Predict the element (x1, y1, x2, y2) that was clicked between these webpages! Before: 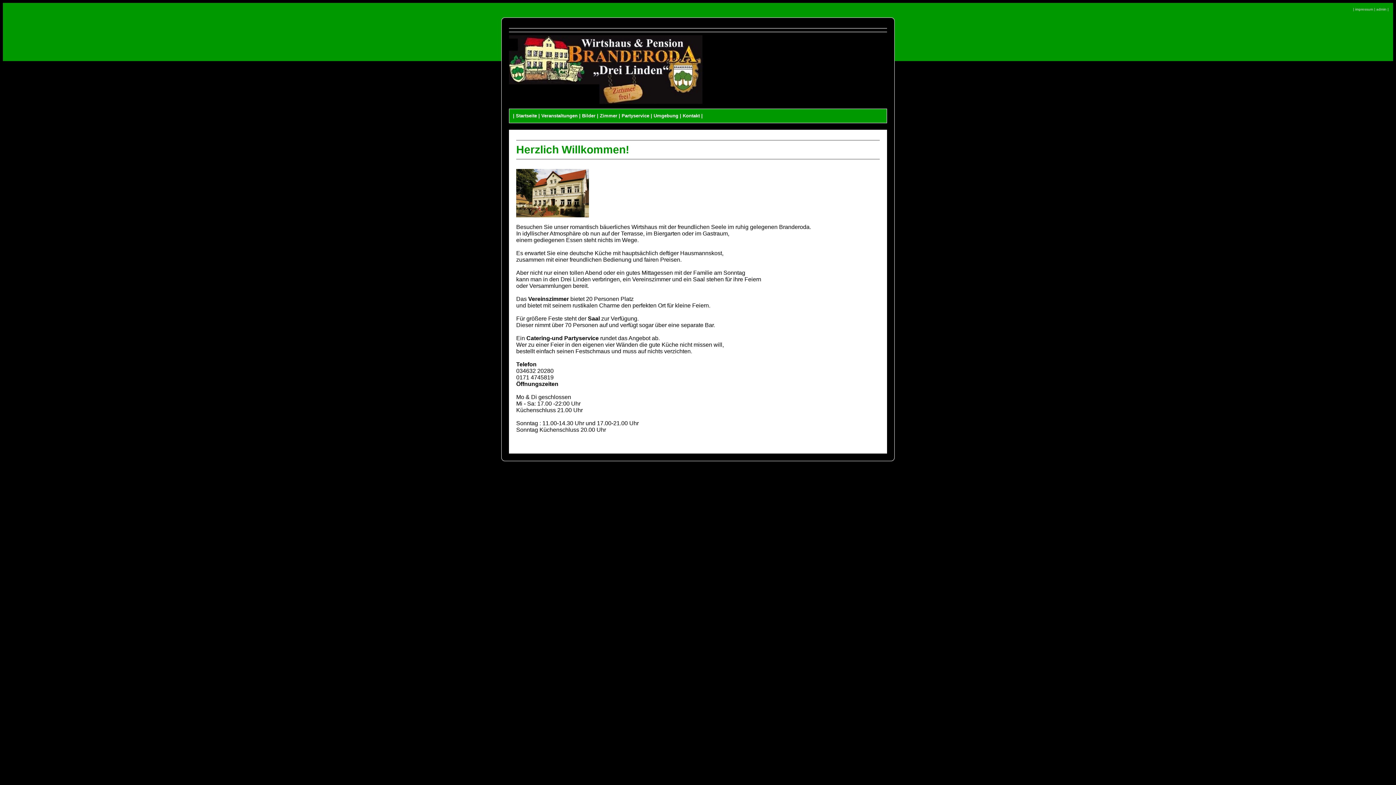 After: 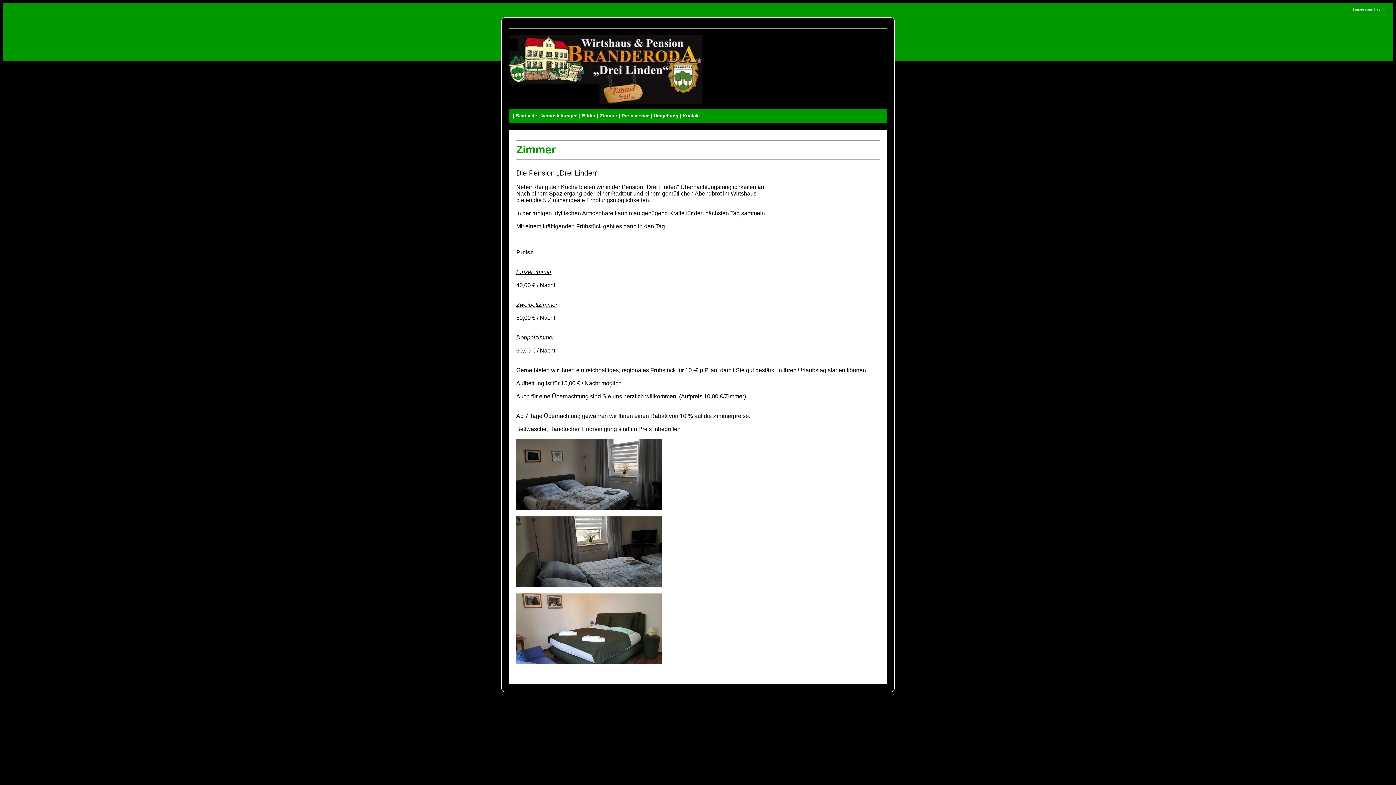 Action: label: Zimmer bbox: (600, 113, 617, 118)